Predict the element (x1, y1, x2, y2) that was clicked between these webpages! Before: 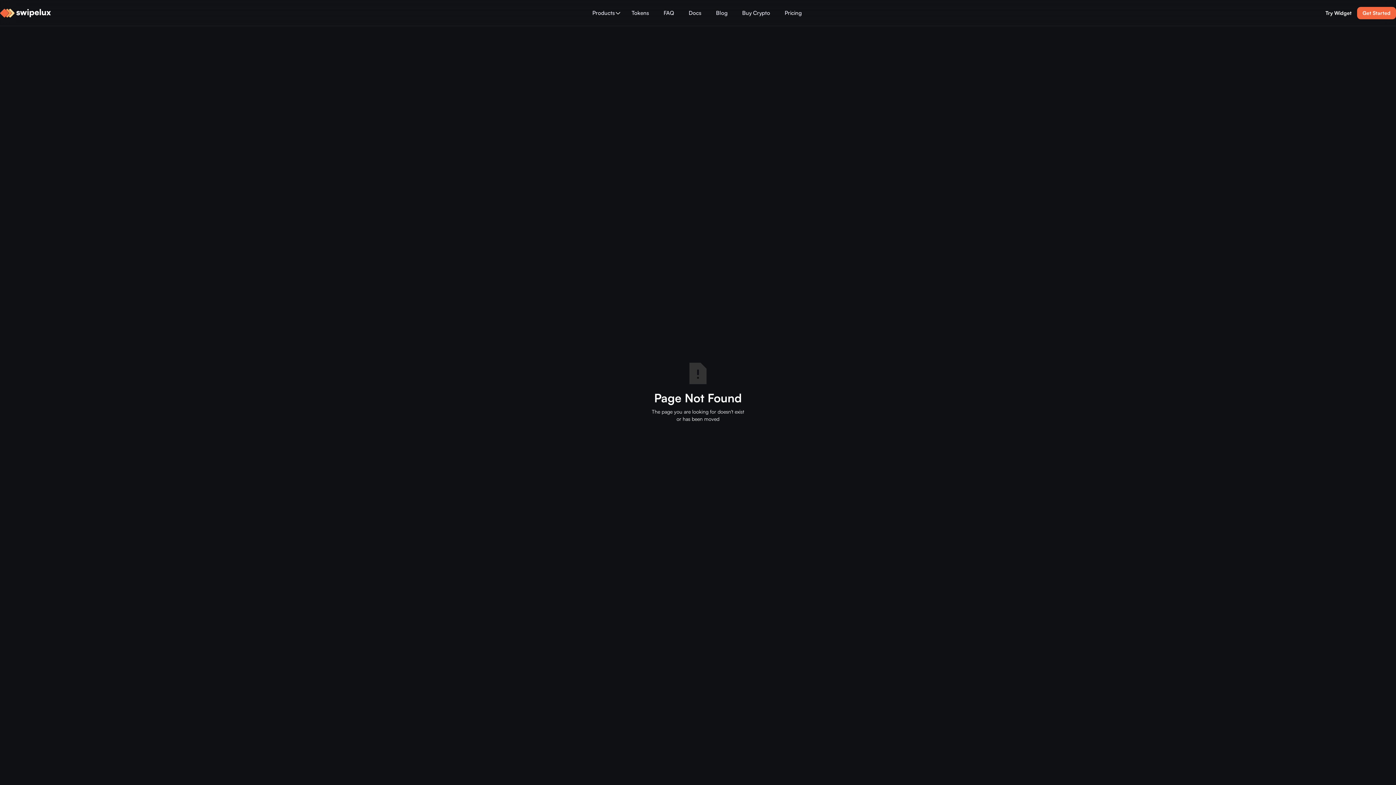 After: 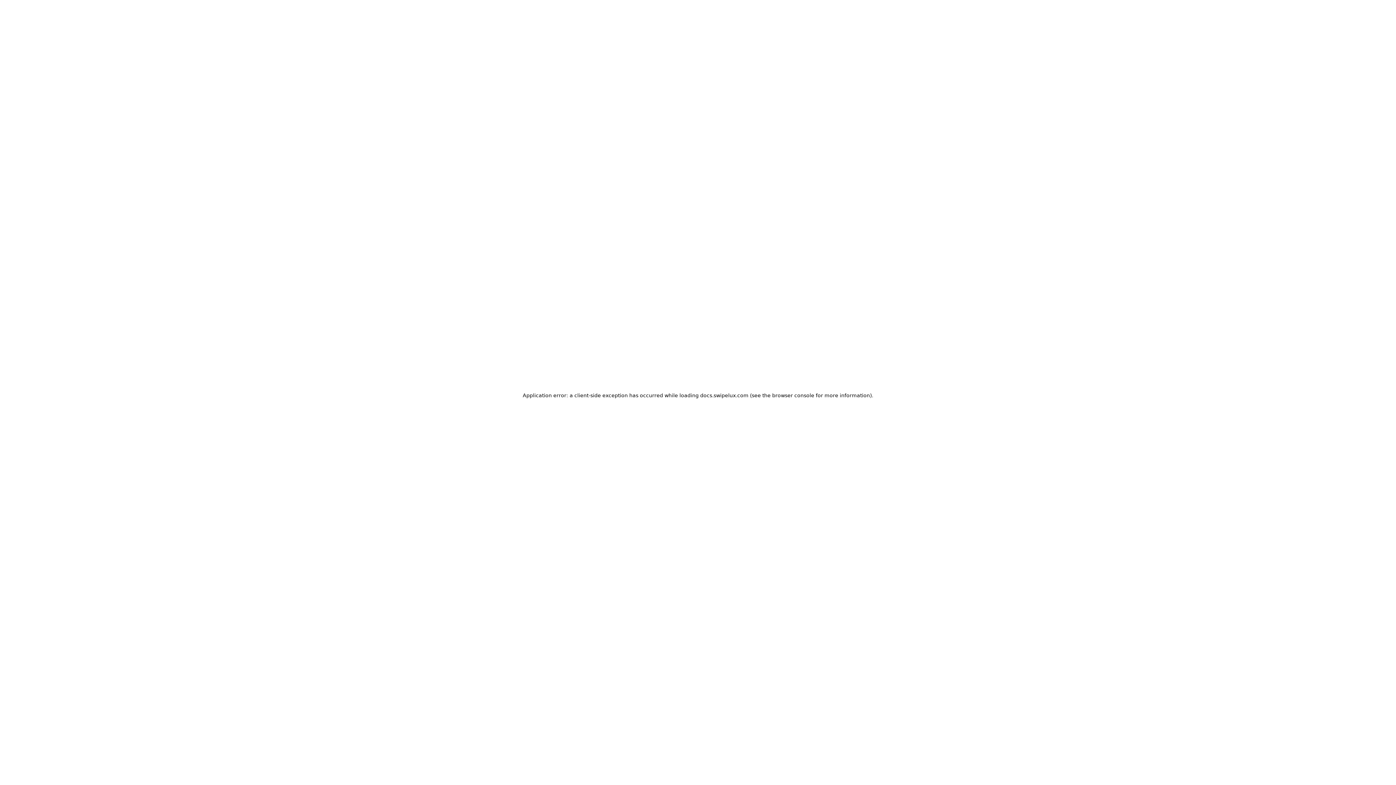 Action: bbox: (681, -3, 708, 28) label: Docs